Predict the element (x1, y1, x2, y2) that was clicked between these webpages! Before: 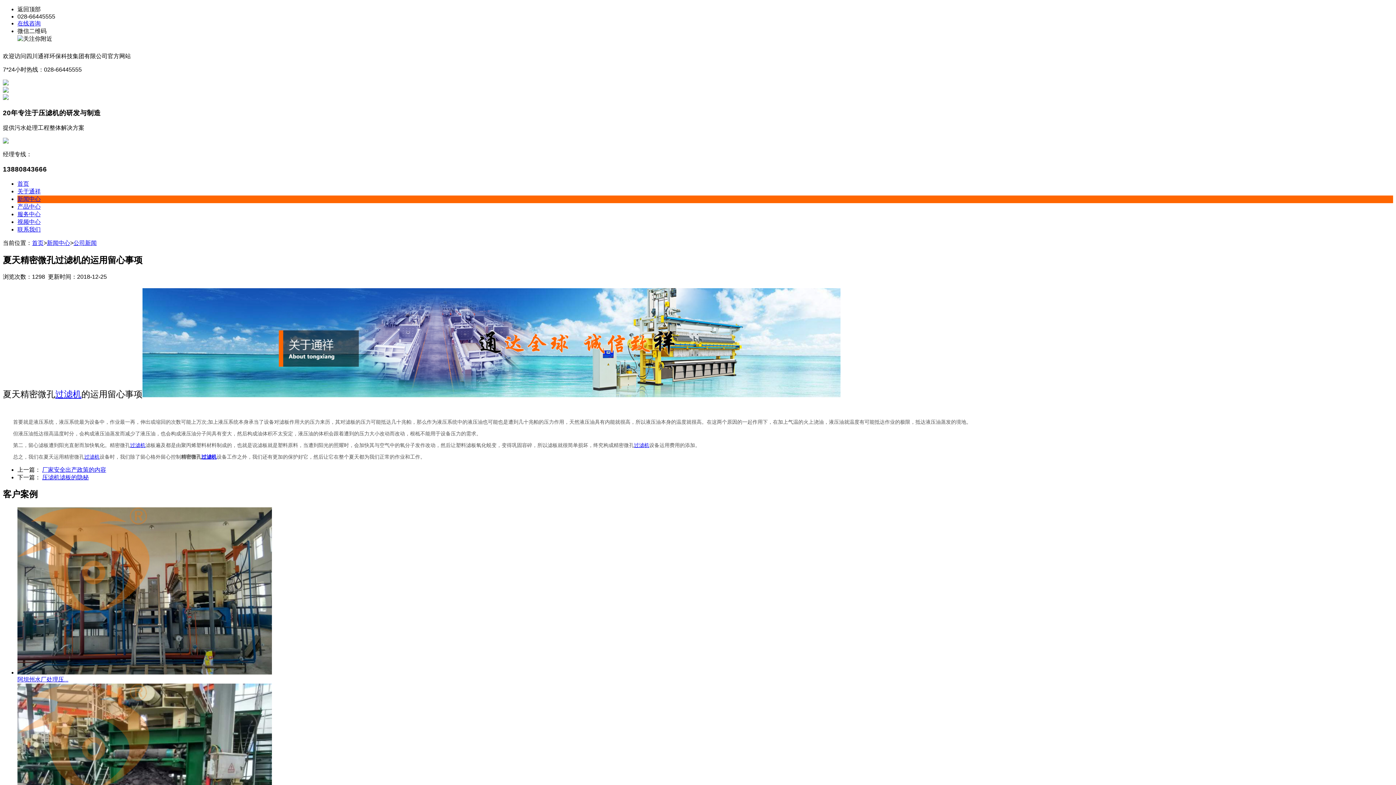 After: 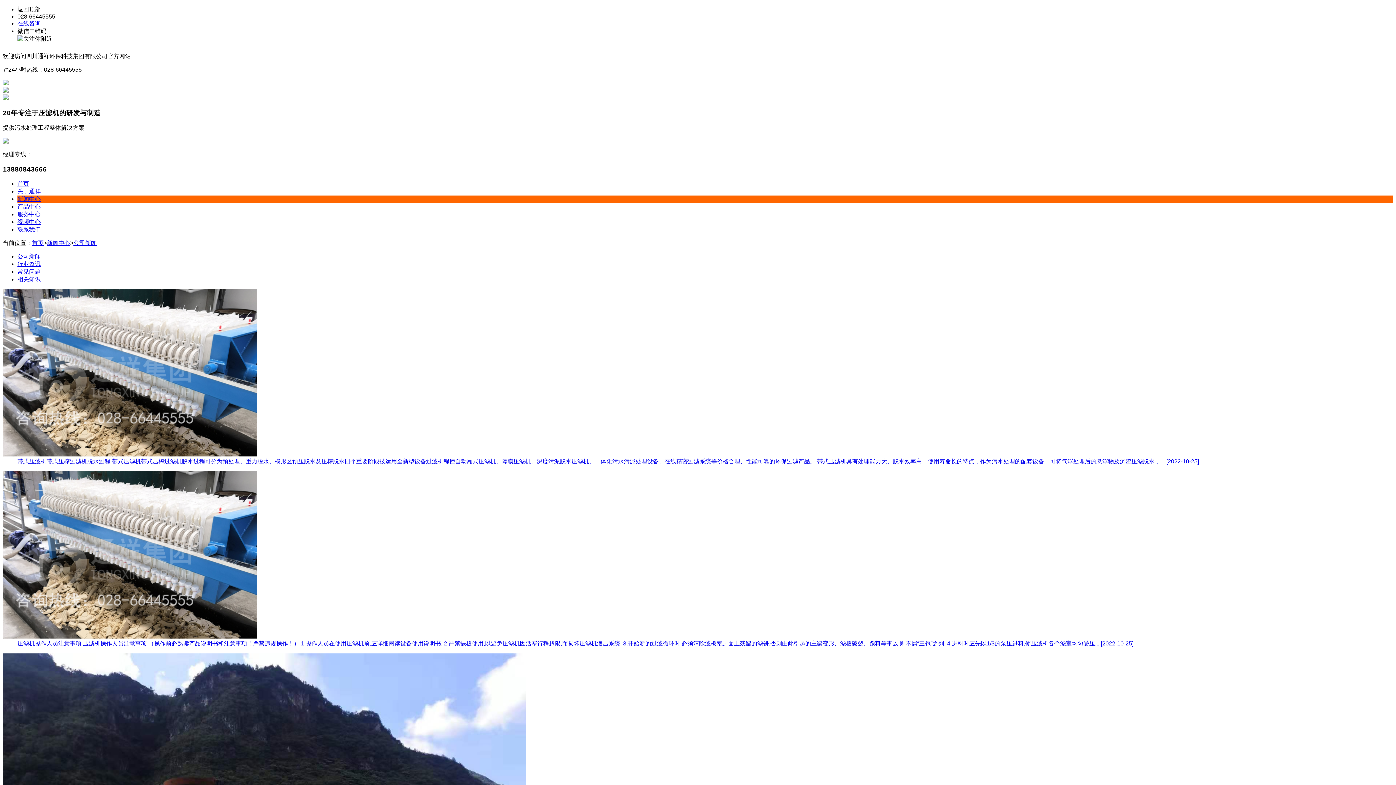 Action: bbox: (73, 239, 96, 246) label: 公司新闻